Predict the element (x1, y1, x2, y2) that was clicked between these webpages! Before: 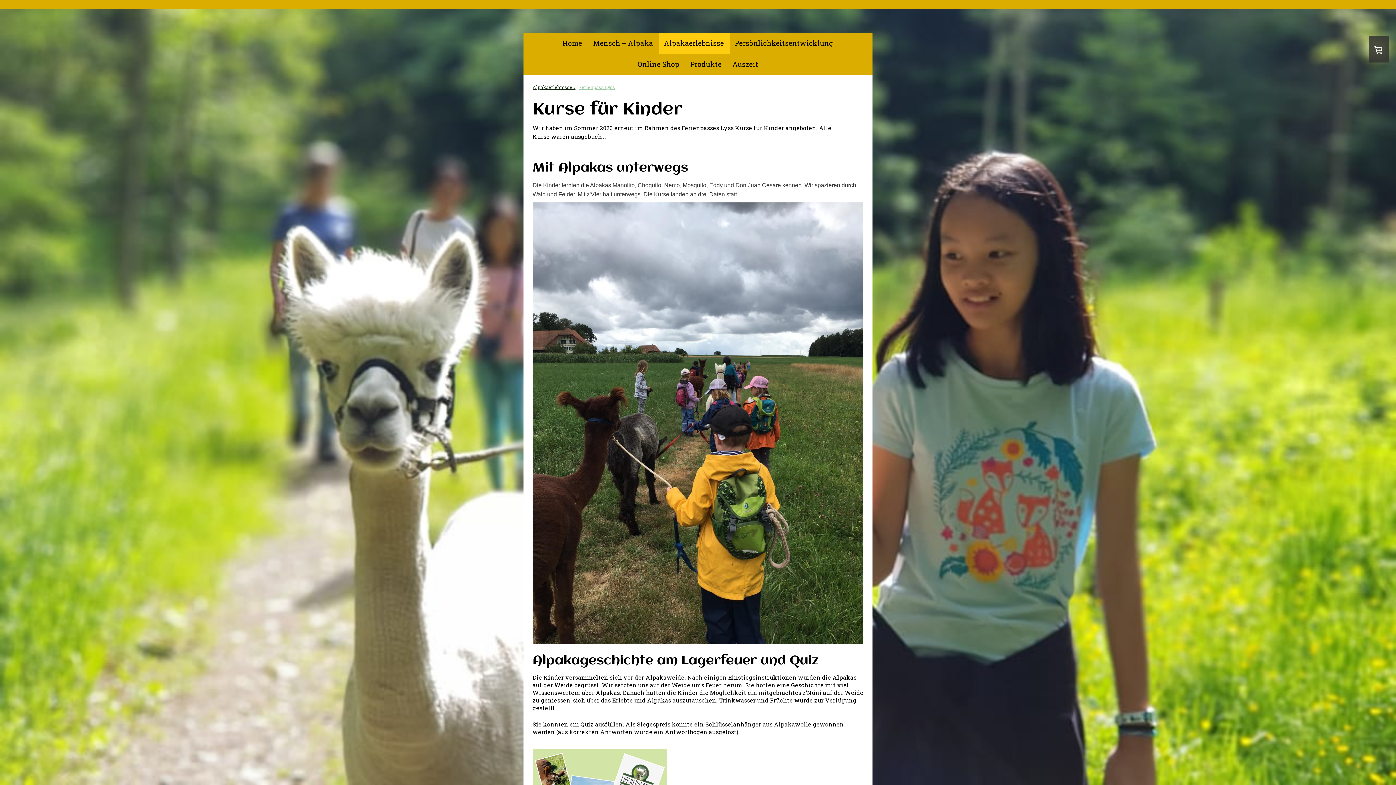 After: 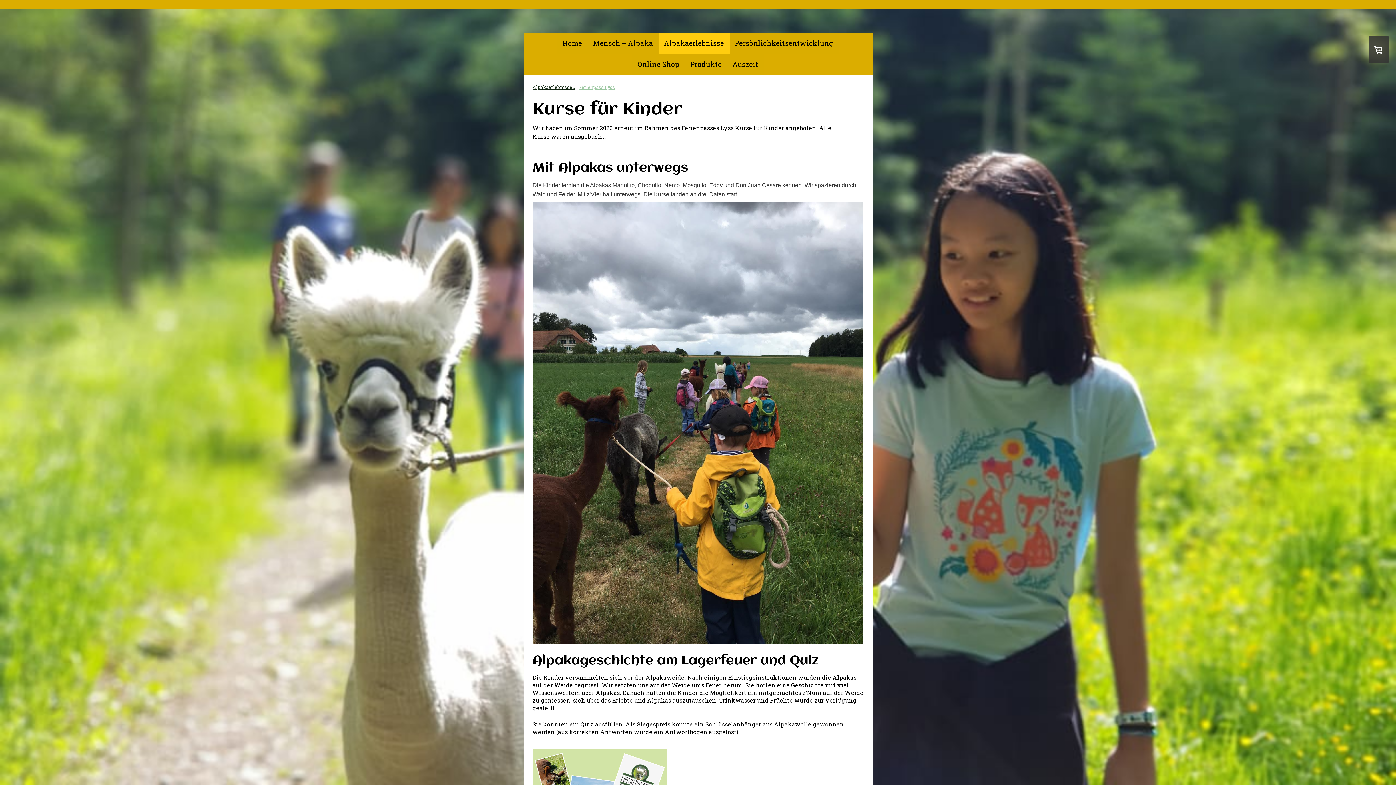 Action: label: Ferienpass Lyss bbox: (577, 80, 617, 93)